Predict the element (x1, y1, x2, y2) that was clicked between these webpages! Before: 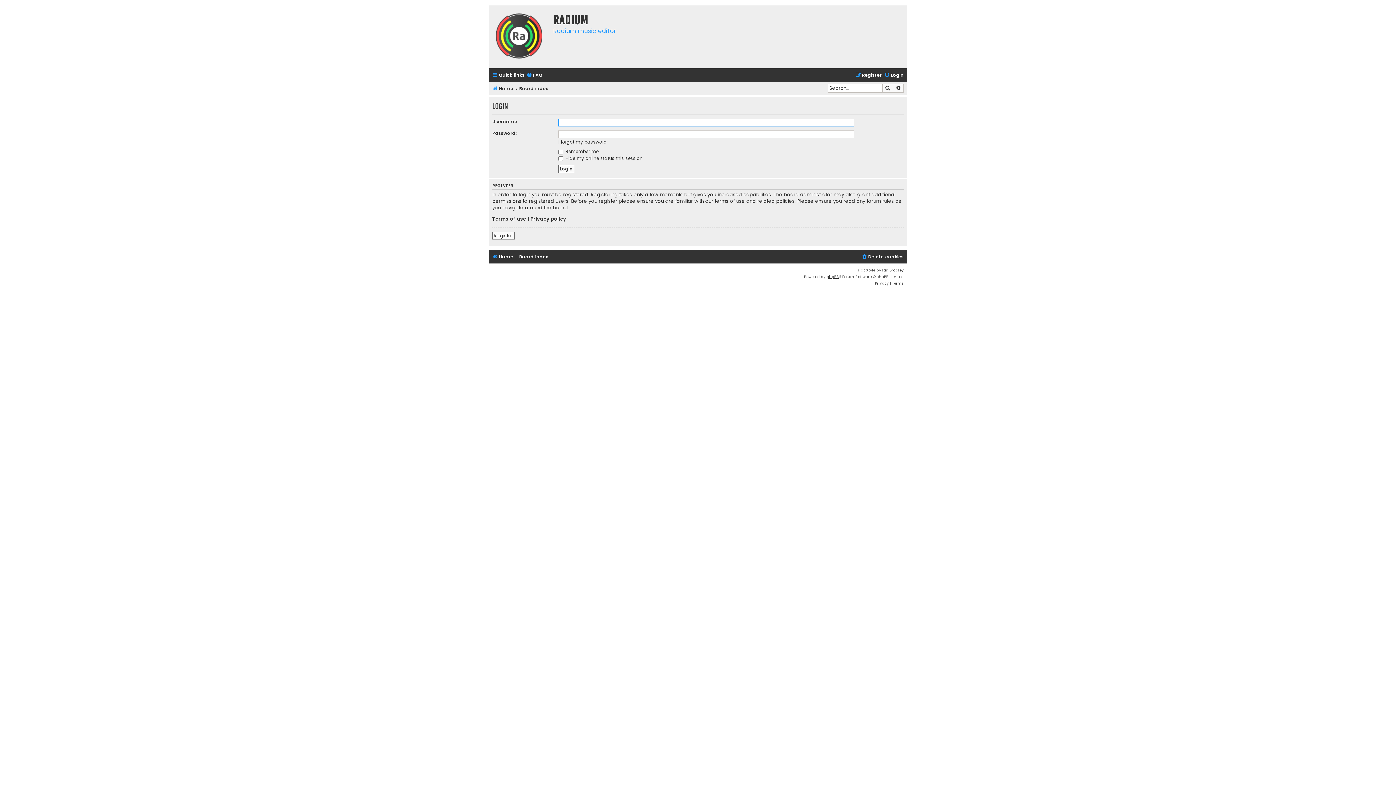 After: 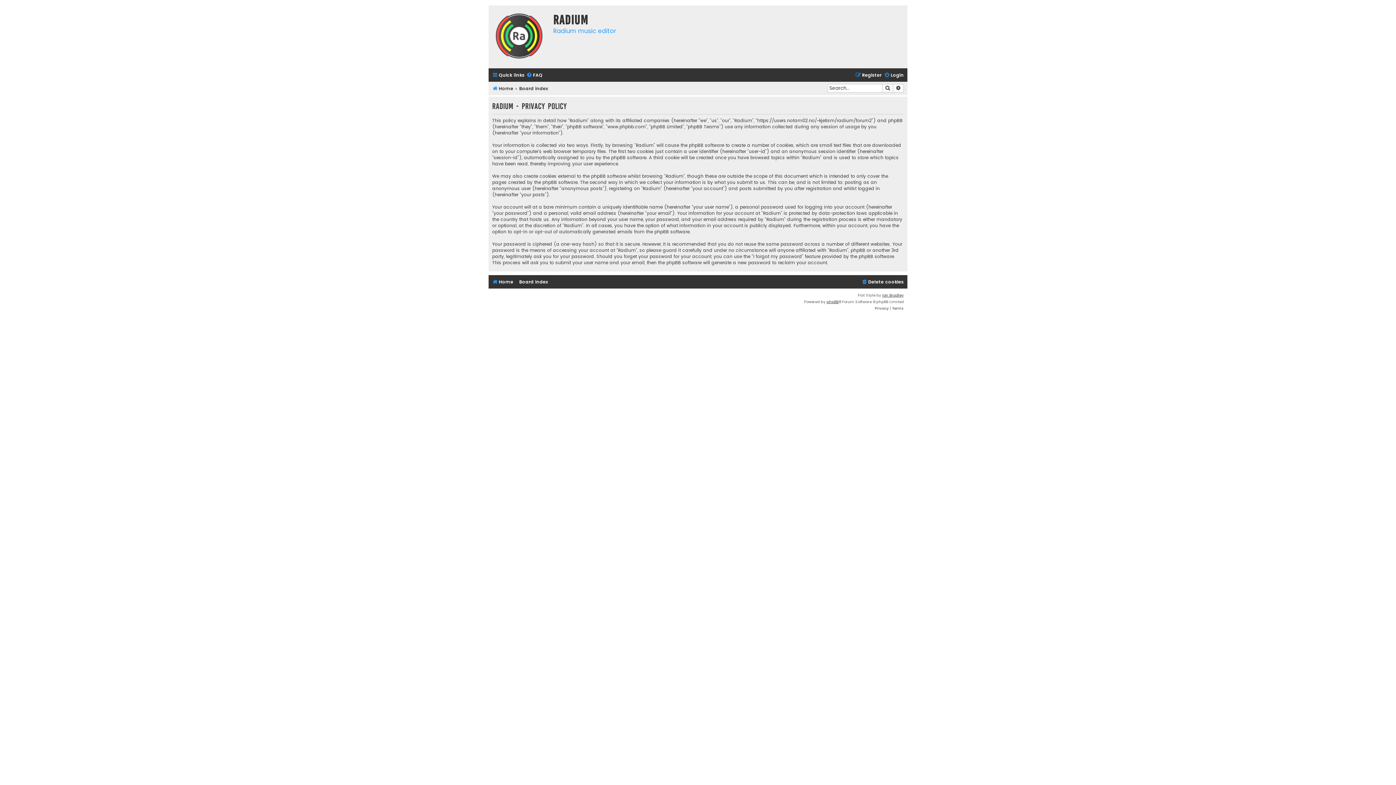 Action: bbox: (875, 280, 889, 286) label: Privacy